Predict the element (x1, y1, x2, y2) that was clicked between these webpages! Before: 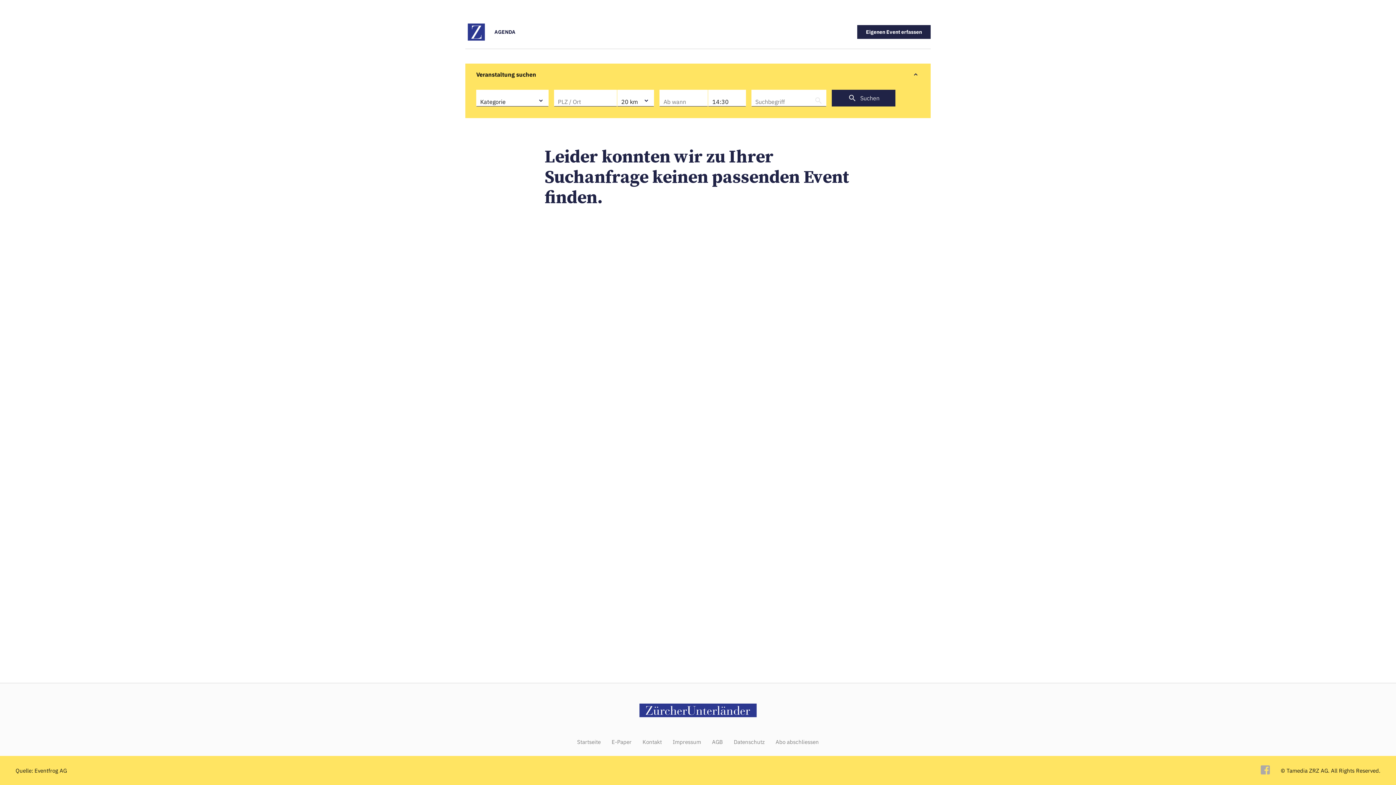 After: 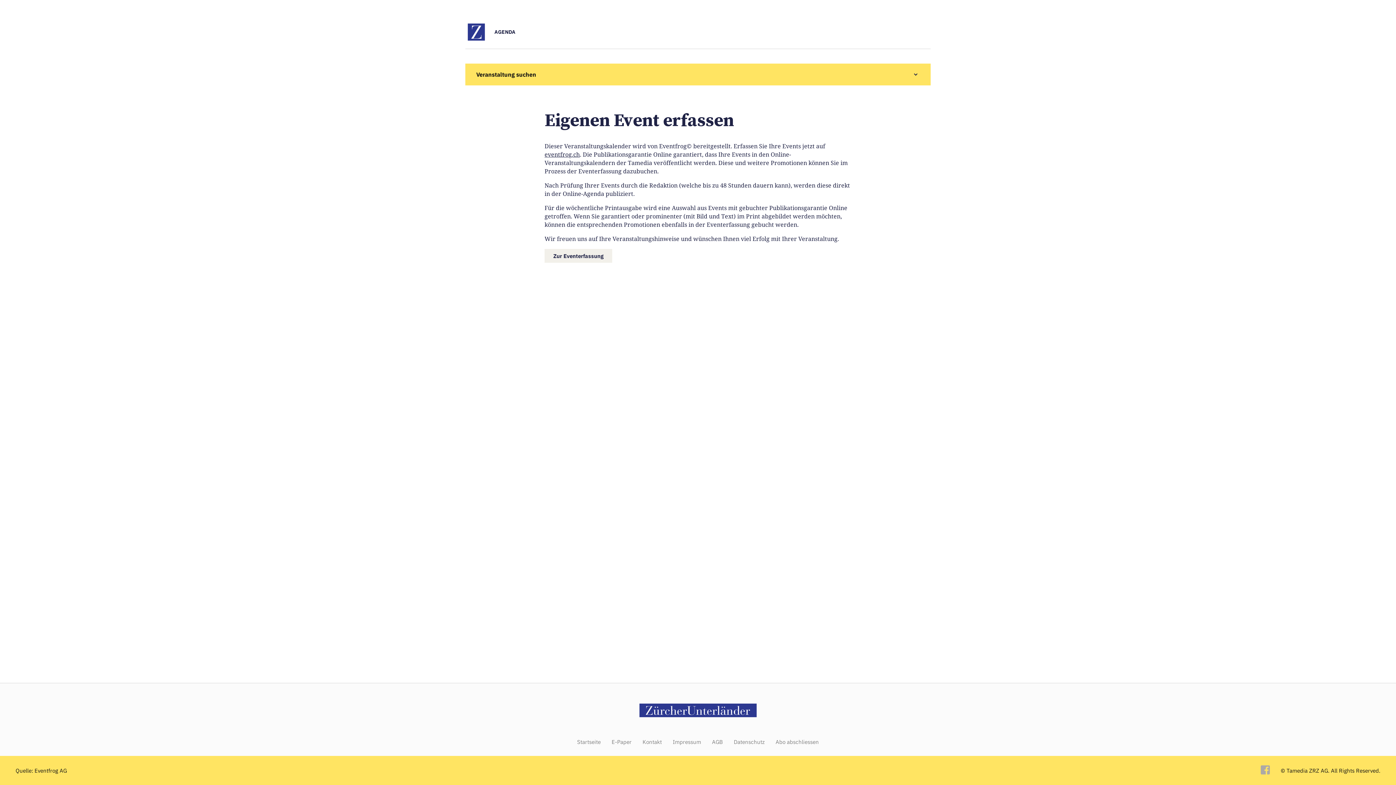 Action: label: Eigenen Event erfassen bbox: (857, 25, 930, 38)